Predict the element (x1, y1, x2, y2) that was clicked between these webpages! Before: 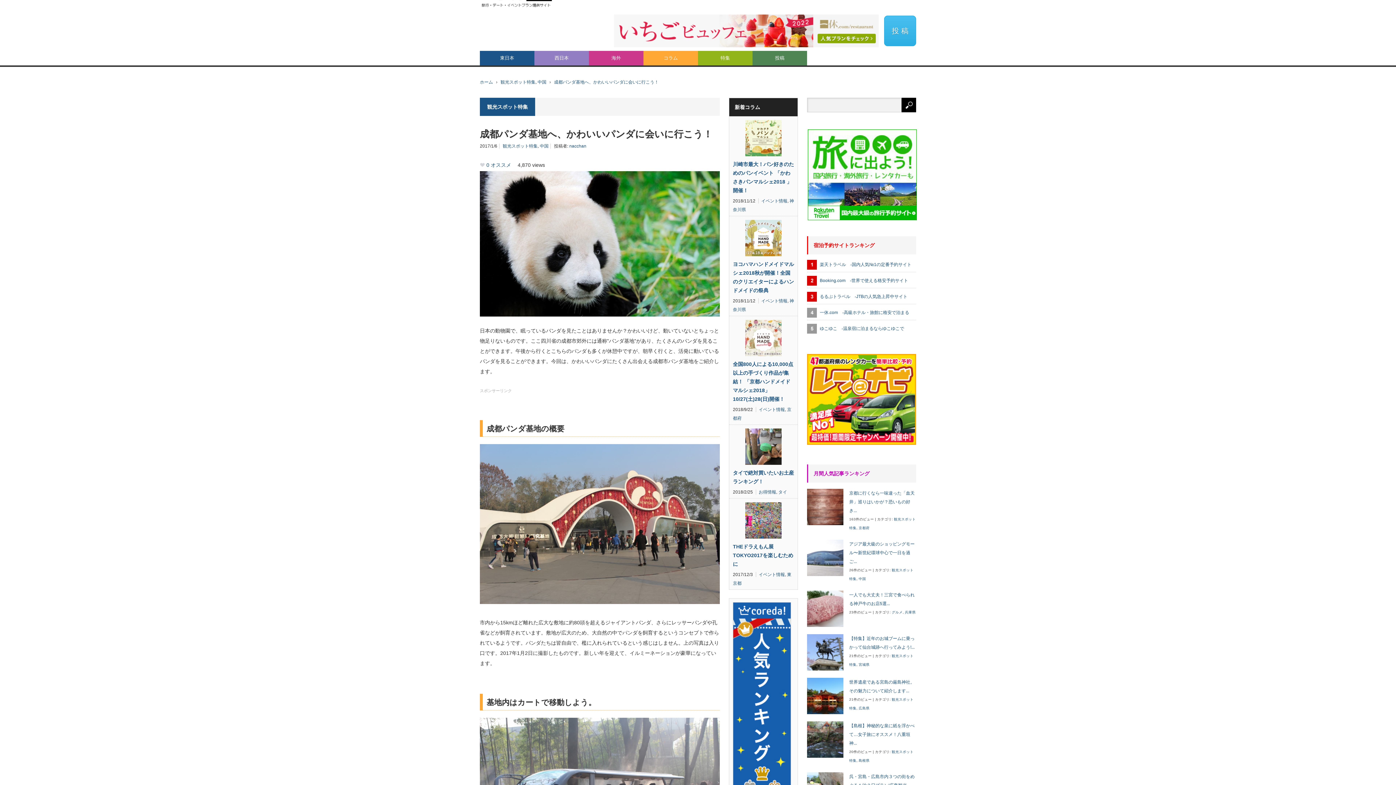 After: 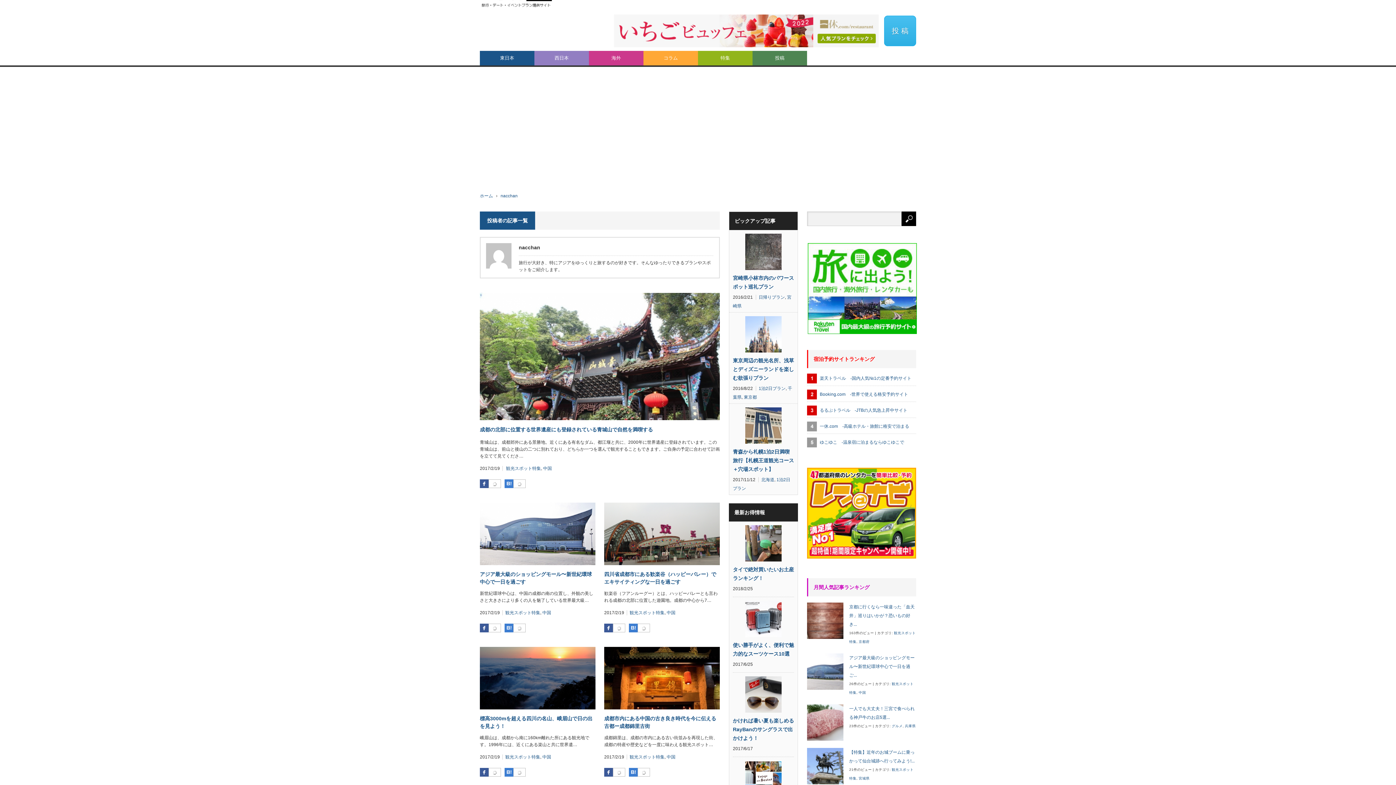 Action: bbox: (569, 143, 586, 148) label: nacchan